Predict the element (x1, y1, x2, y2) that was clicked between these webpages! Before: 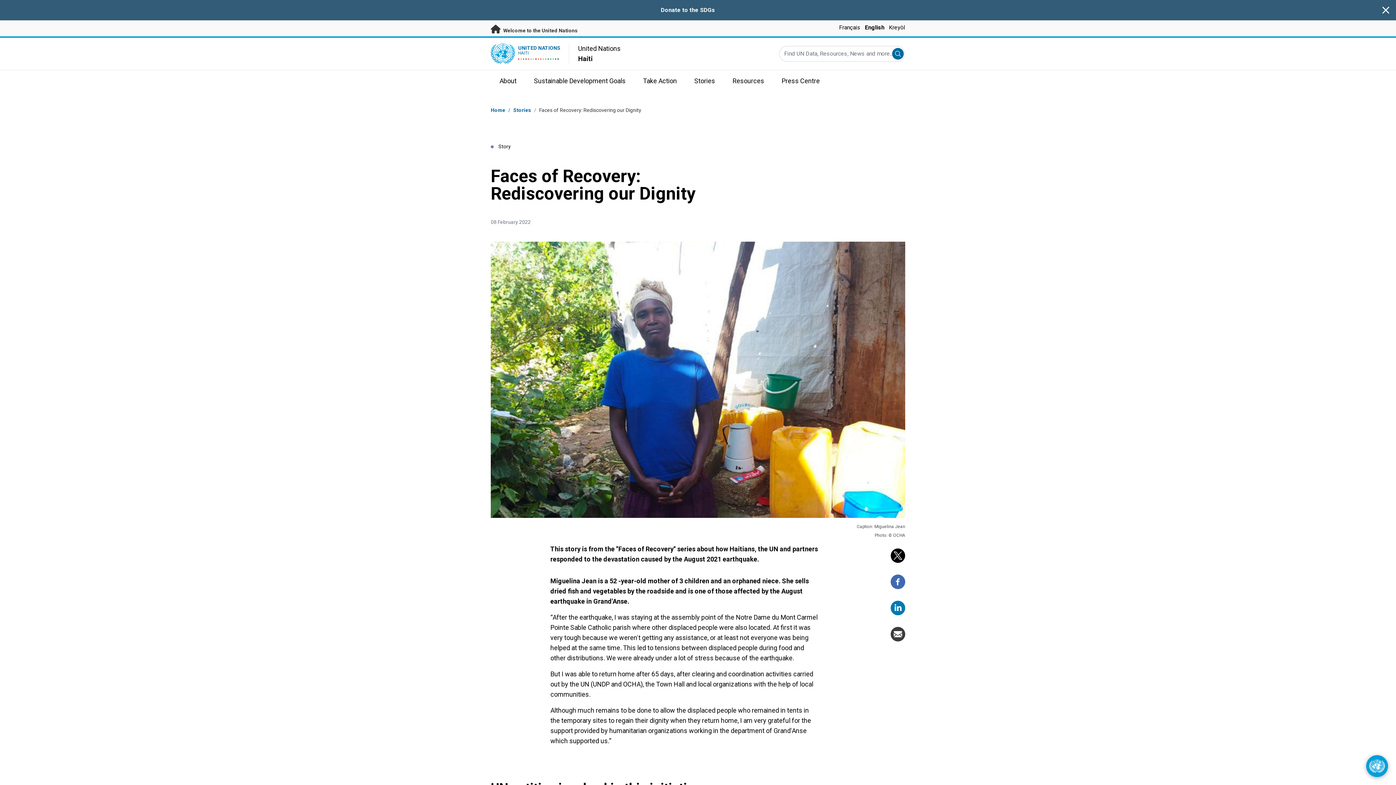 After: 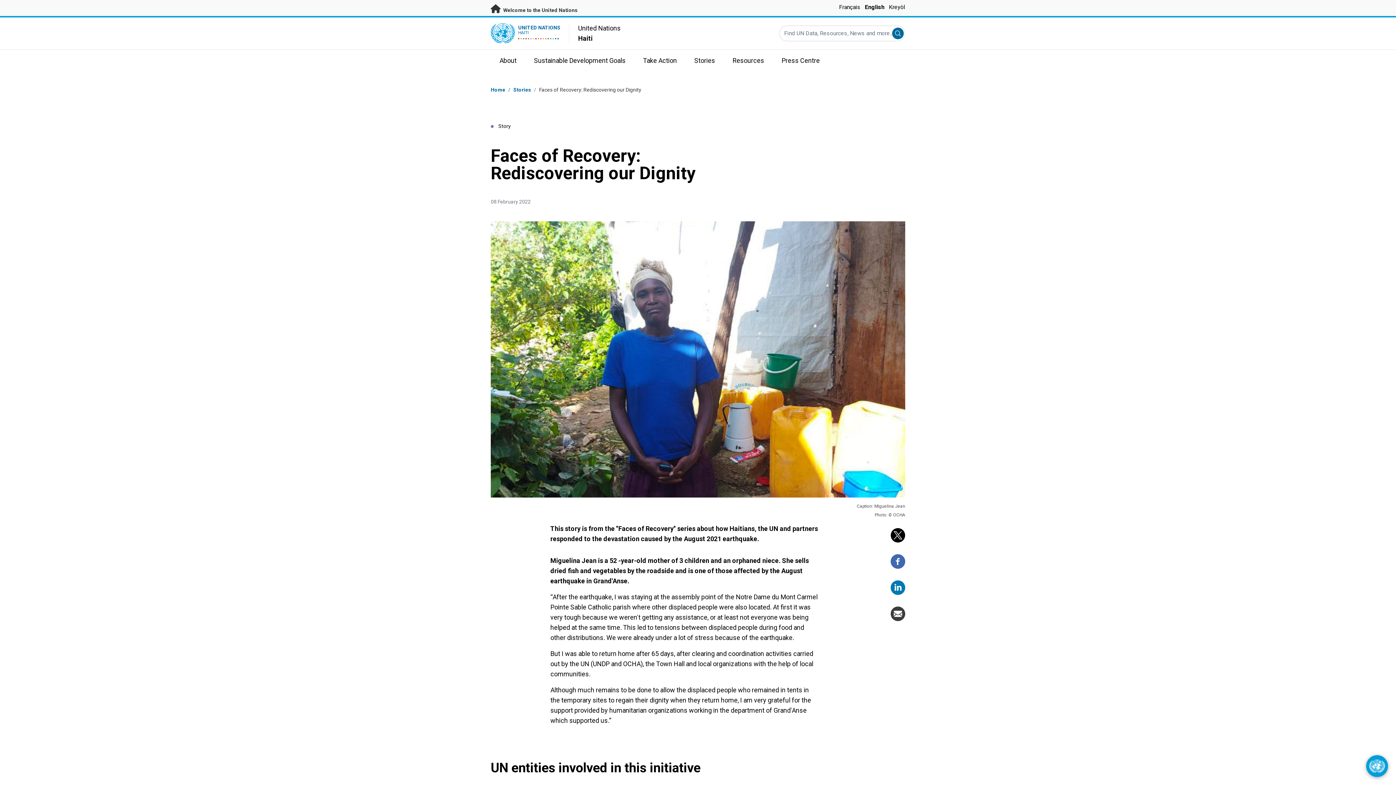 Action: bbox: (1380, 4, 1392, 16) label: Close alert banner